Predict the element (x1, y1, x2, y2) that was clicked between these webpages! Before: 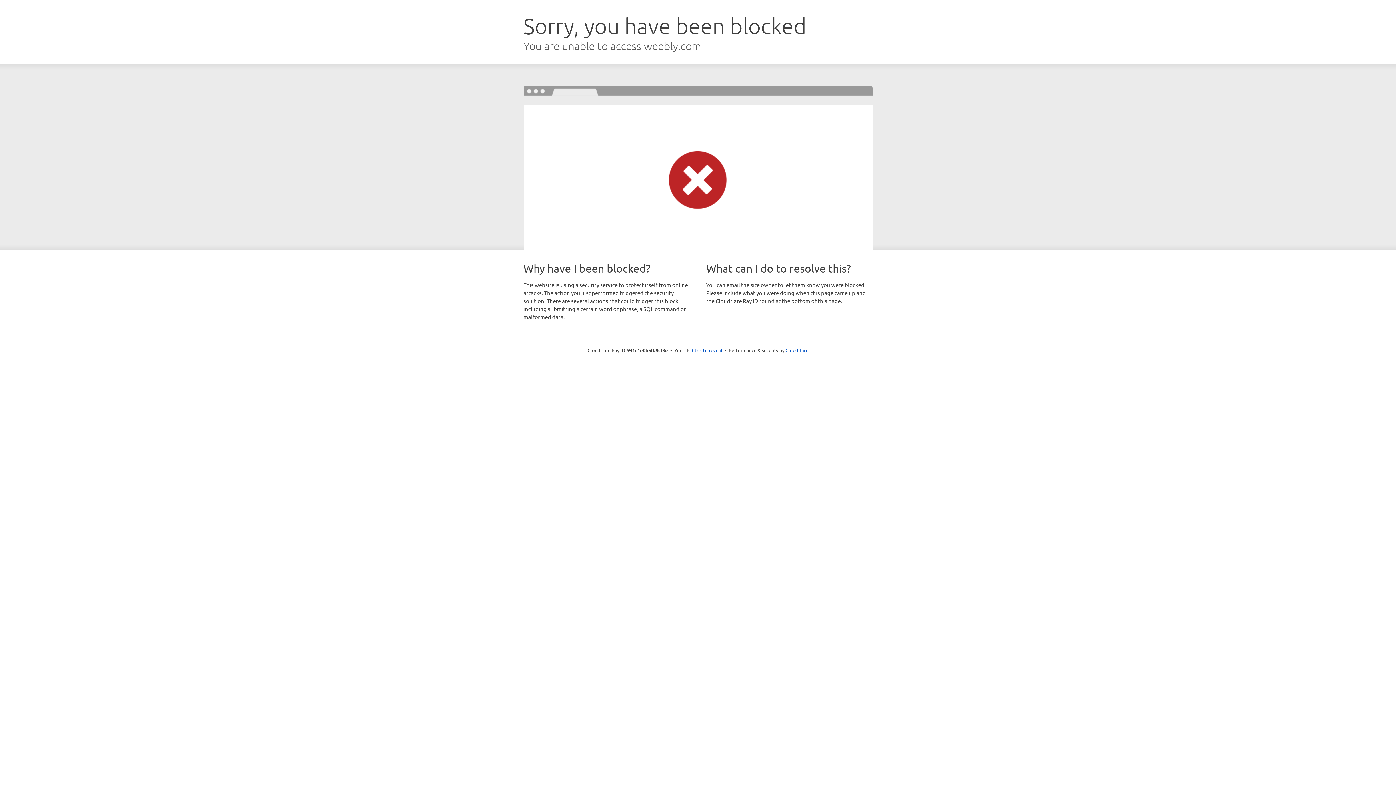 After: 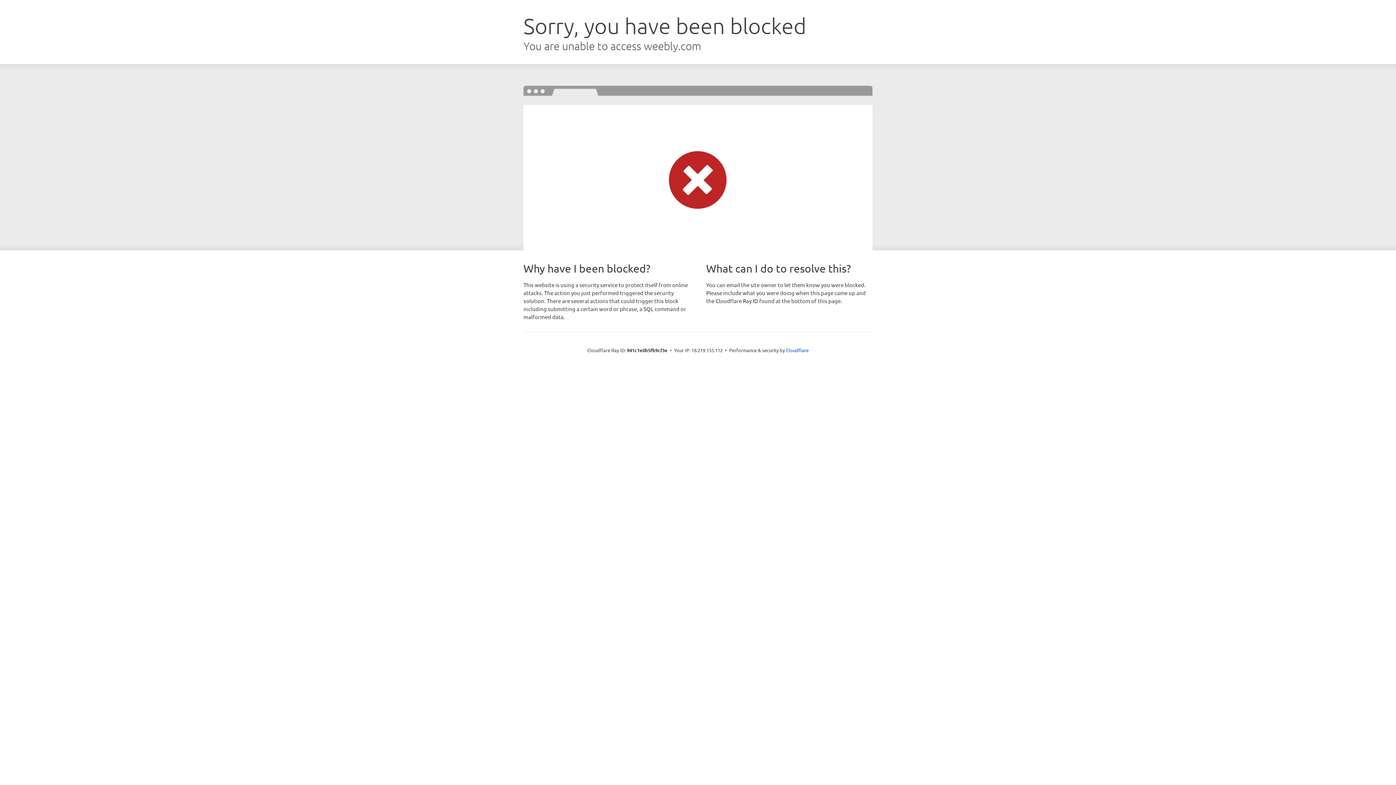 Action: bbox: (692, 346, 722, 353) label: Click to reveal